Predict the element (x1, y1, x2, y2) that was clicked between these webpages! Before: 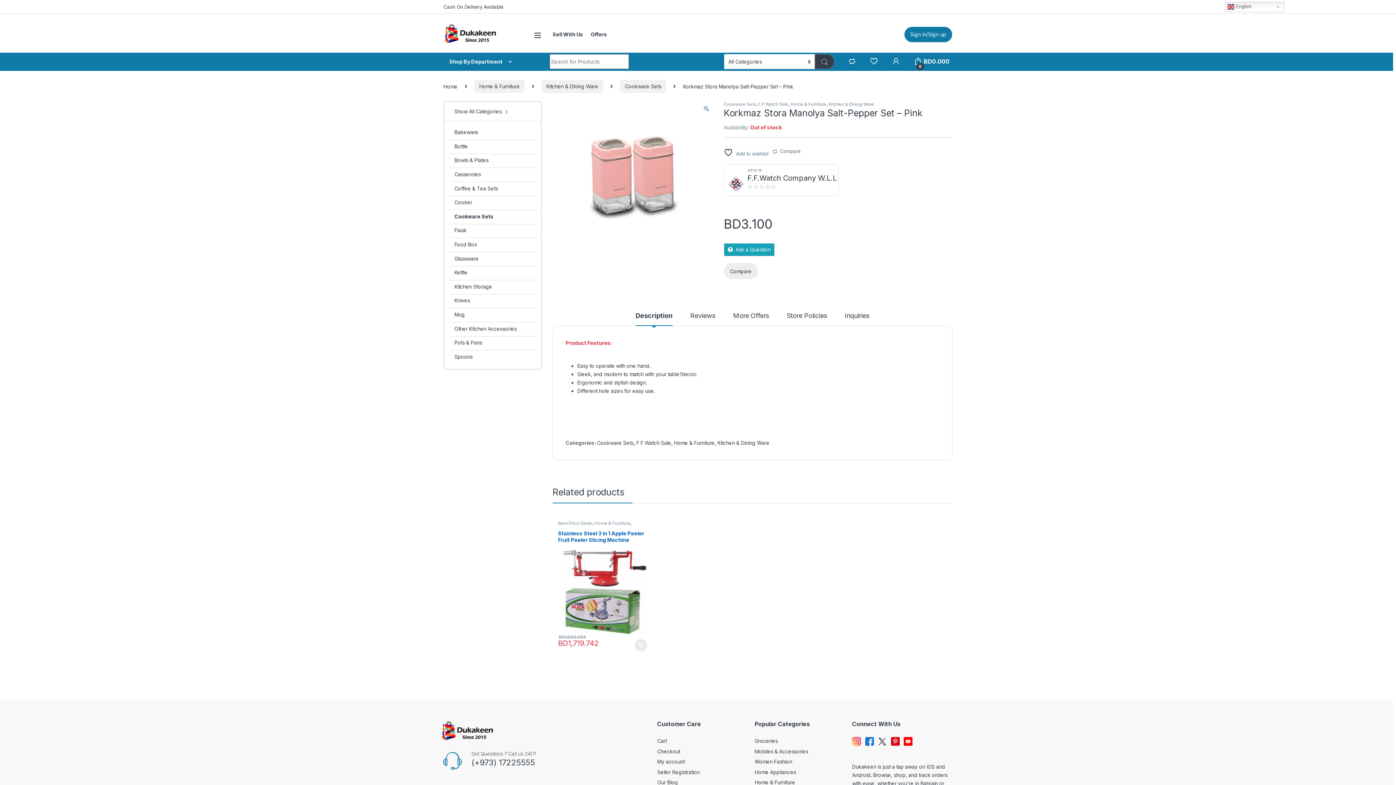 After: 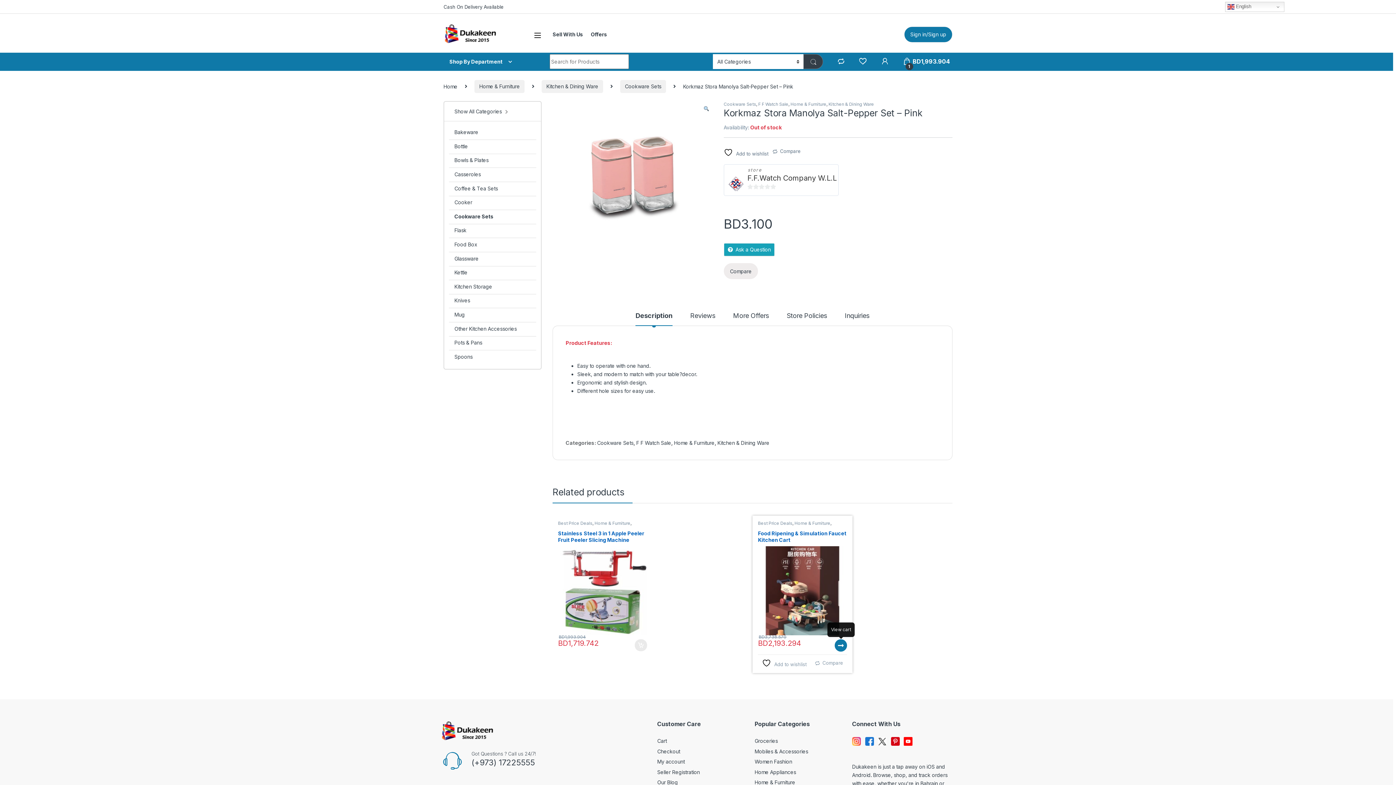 Action: bbox: (834, 639, 847, 651) label: Add to cart: “Food Ripening & Simulation Faucet Kitchen Cart”